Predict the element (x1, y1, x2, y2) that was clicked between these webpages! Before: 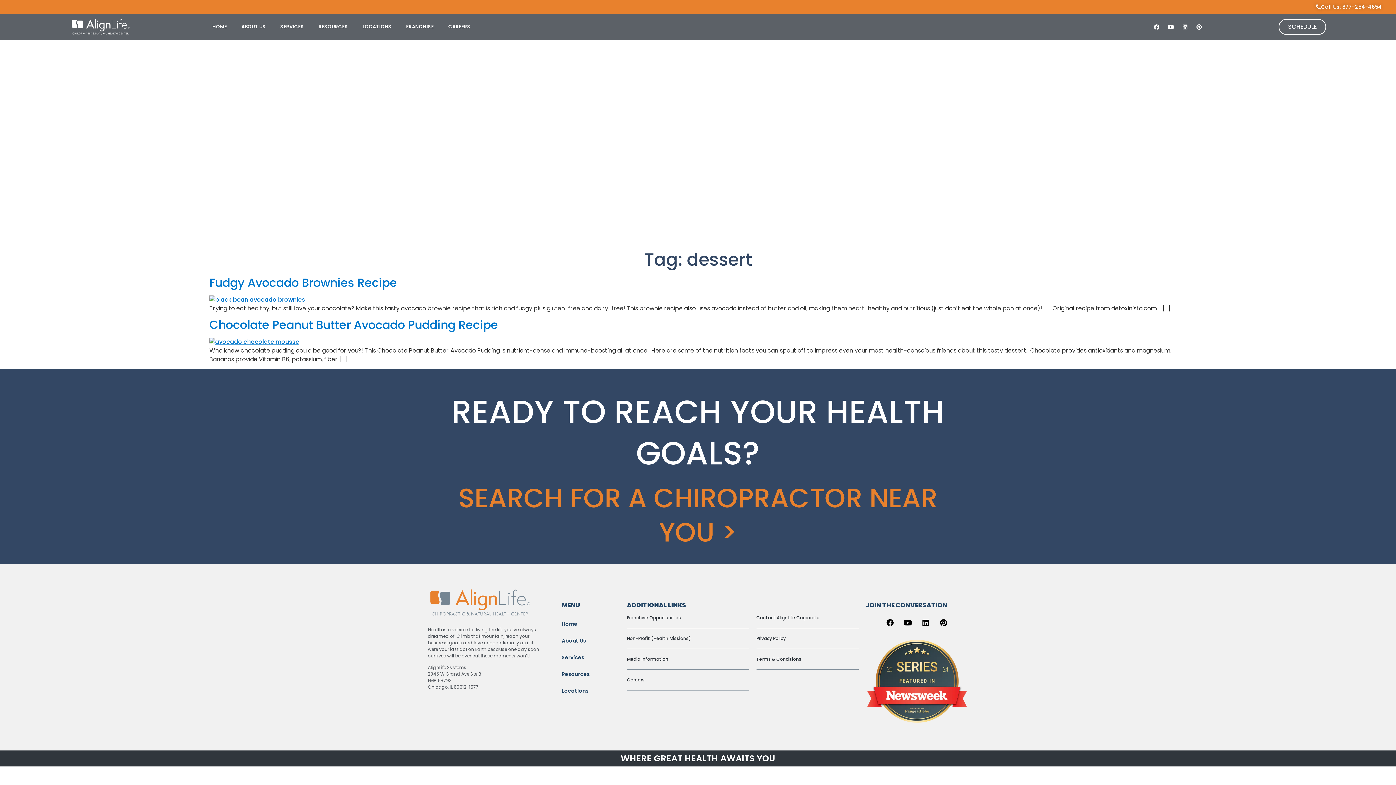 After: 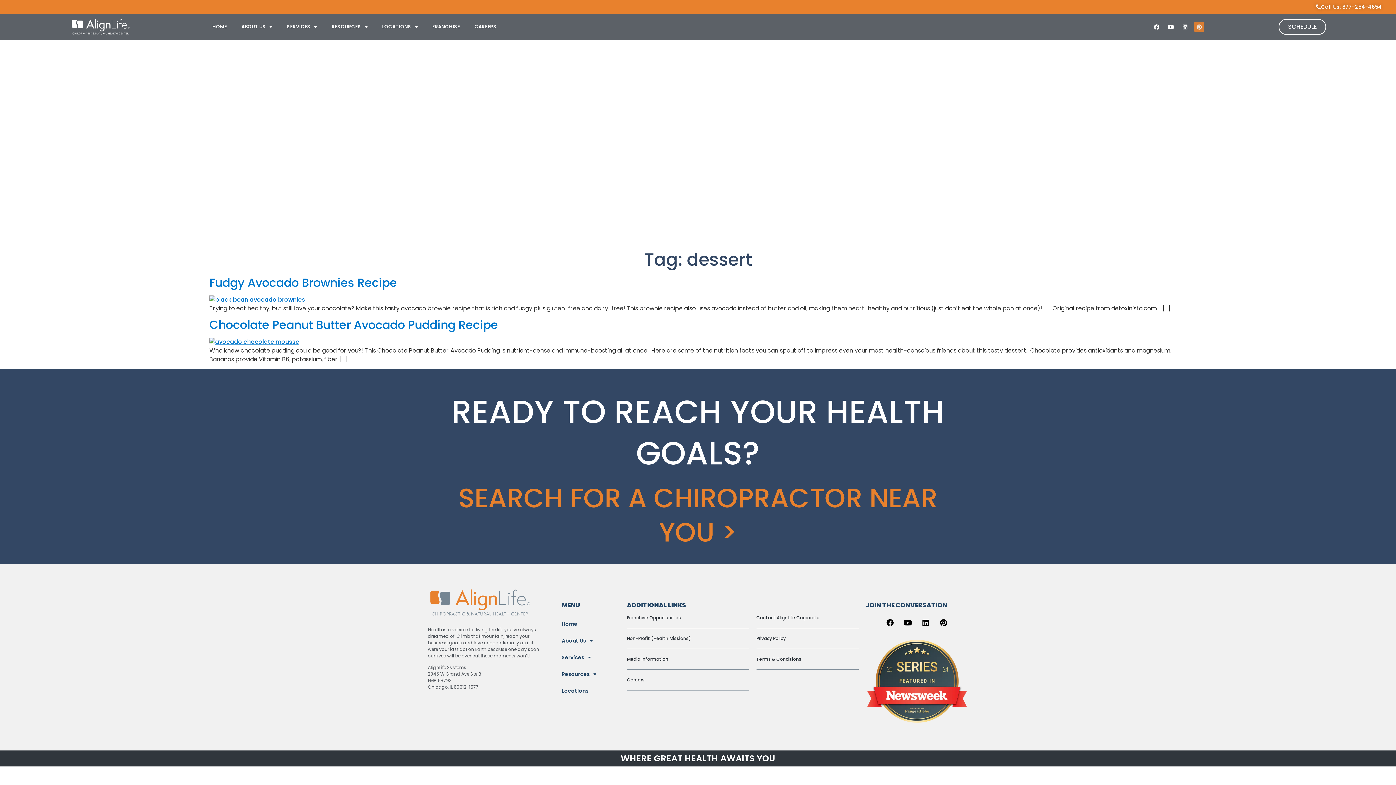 Action: bbox: (1194, 21, 1204, 32) label: Pinterest